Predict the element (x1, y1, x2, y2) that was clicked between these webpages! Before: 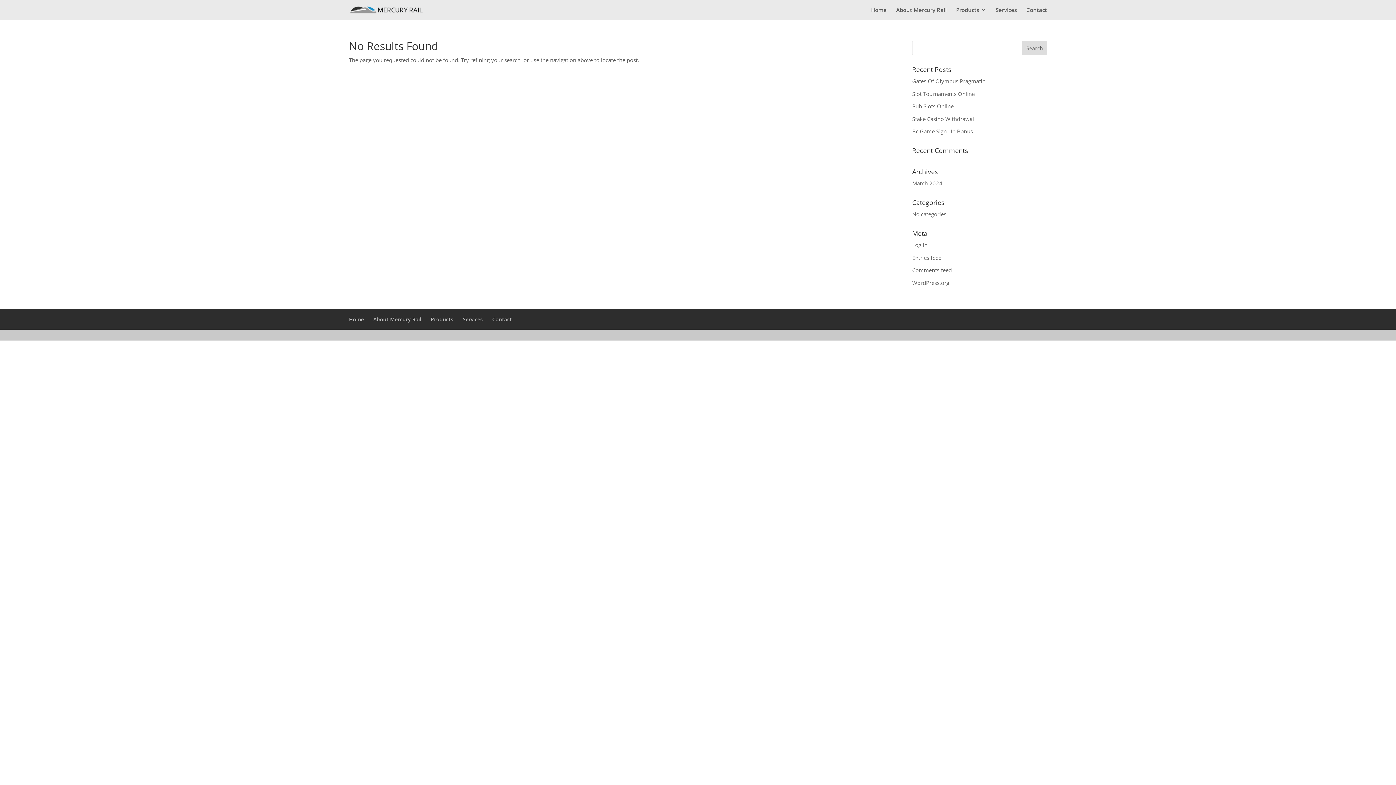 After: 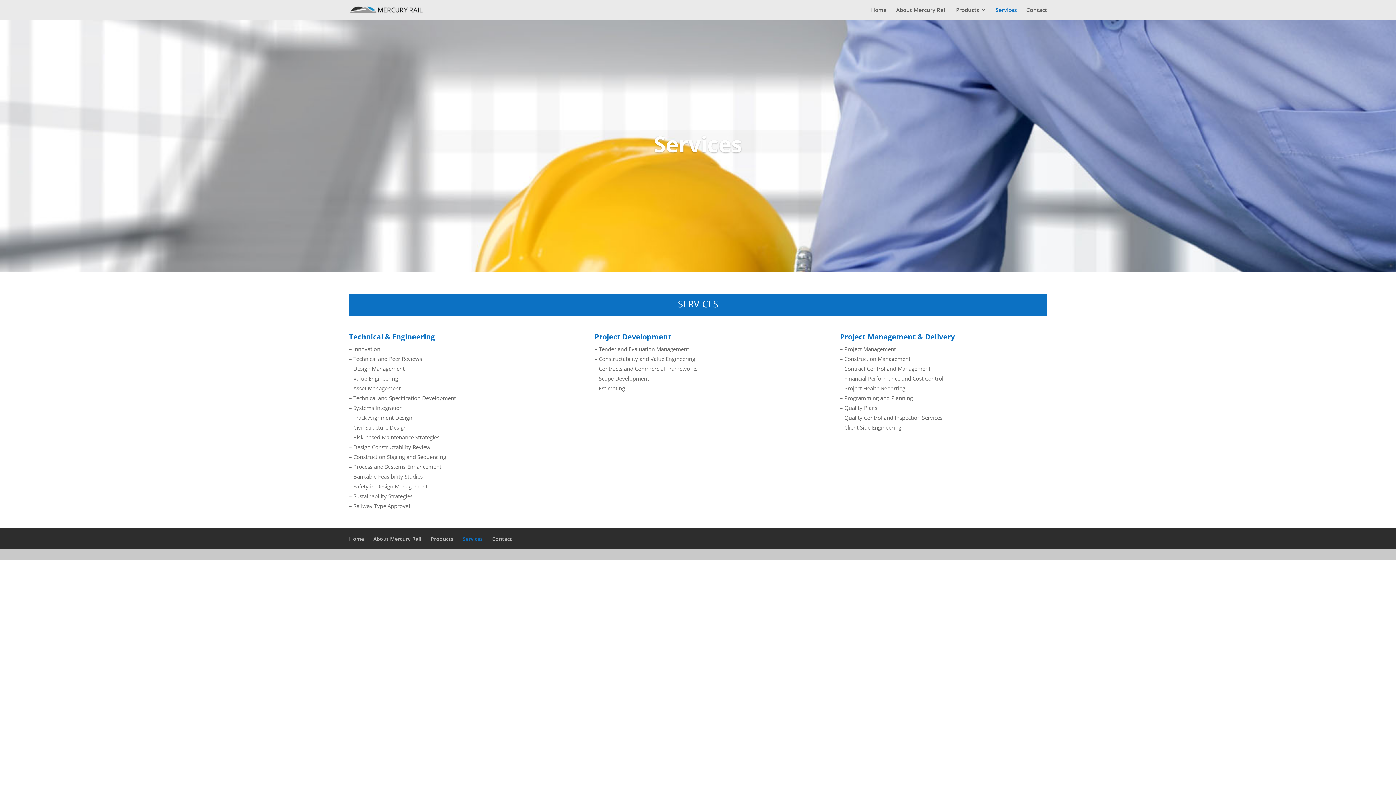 Action: label: Services bbox: (996, 7, 1017, 19)